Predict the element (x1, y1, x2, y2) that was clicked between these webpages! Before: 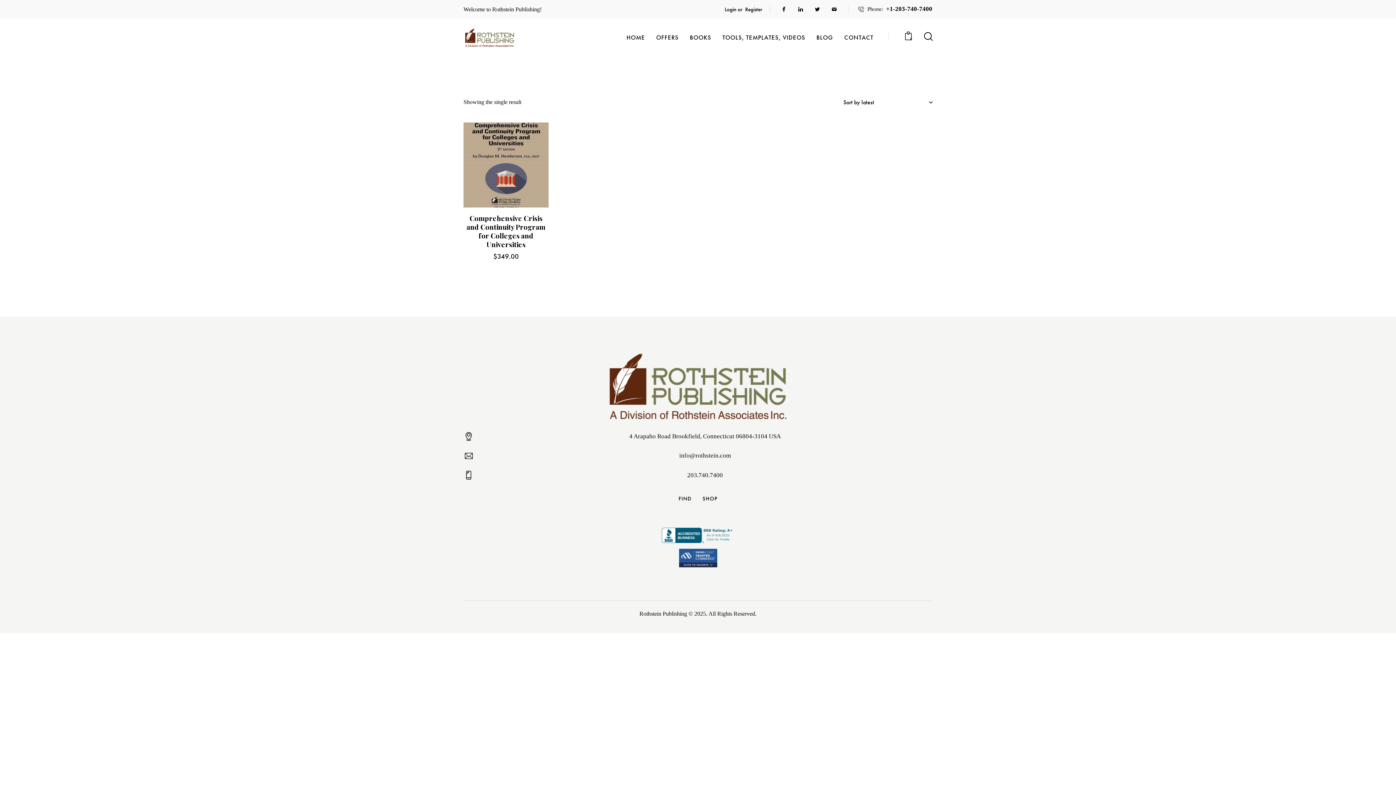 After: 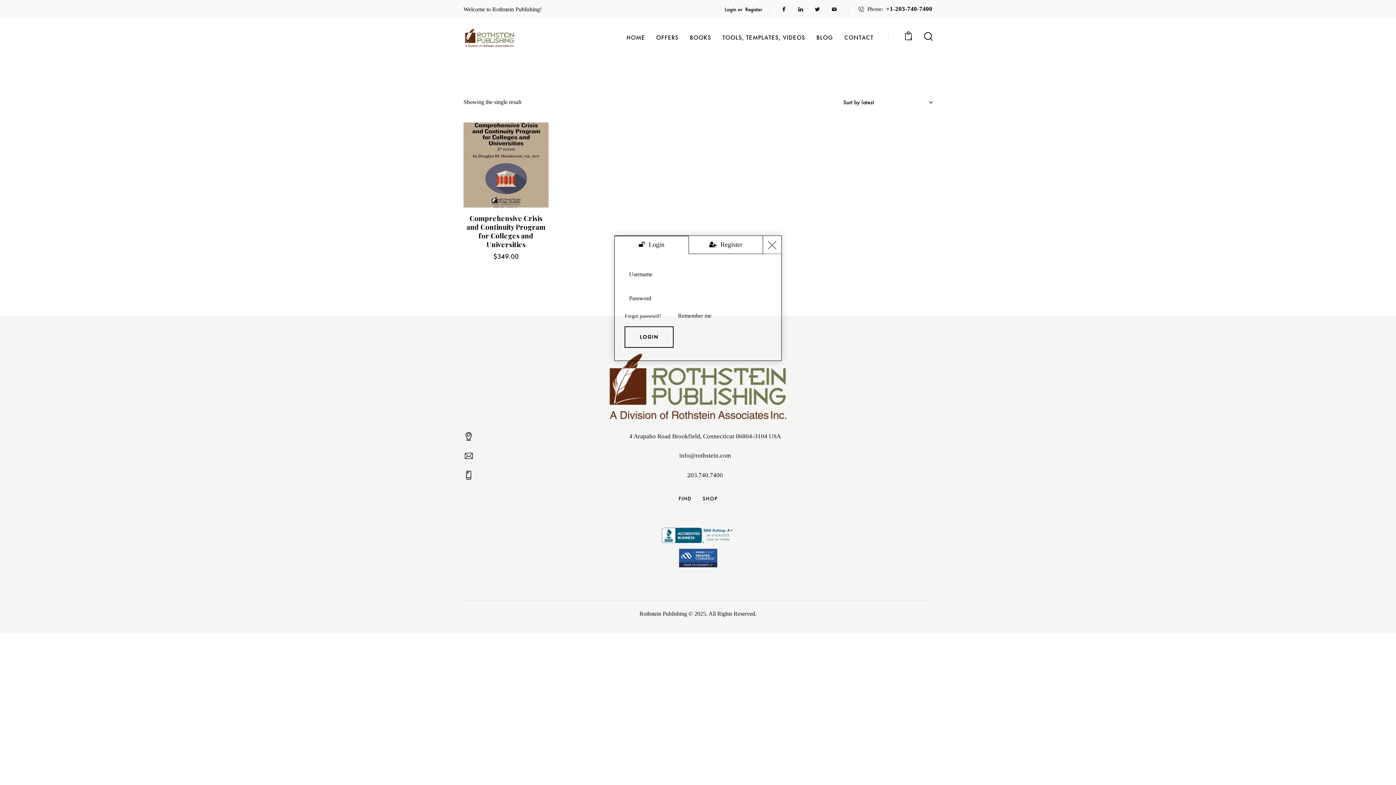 Action: label: Login orRegister bbox: (721, 5, 762, 13)